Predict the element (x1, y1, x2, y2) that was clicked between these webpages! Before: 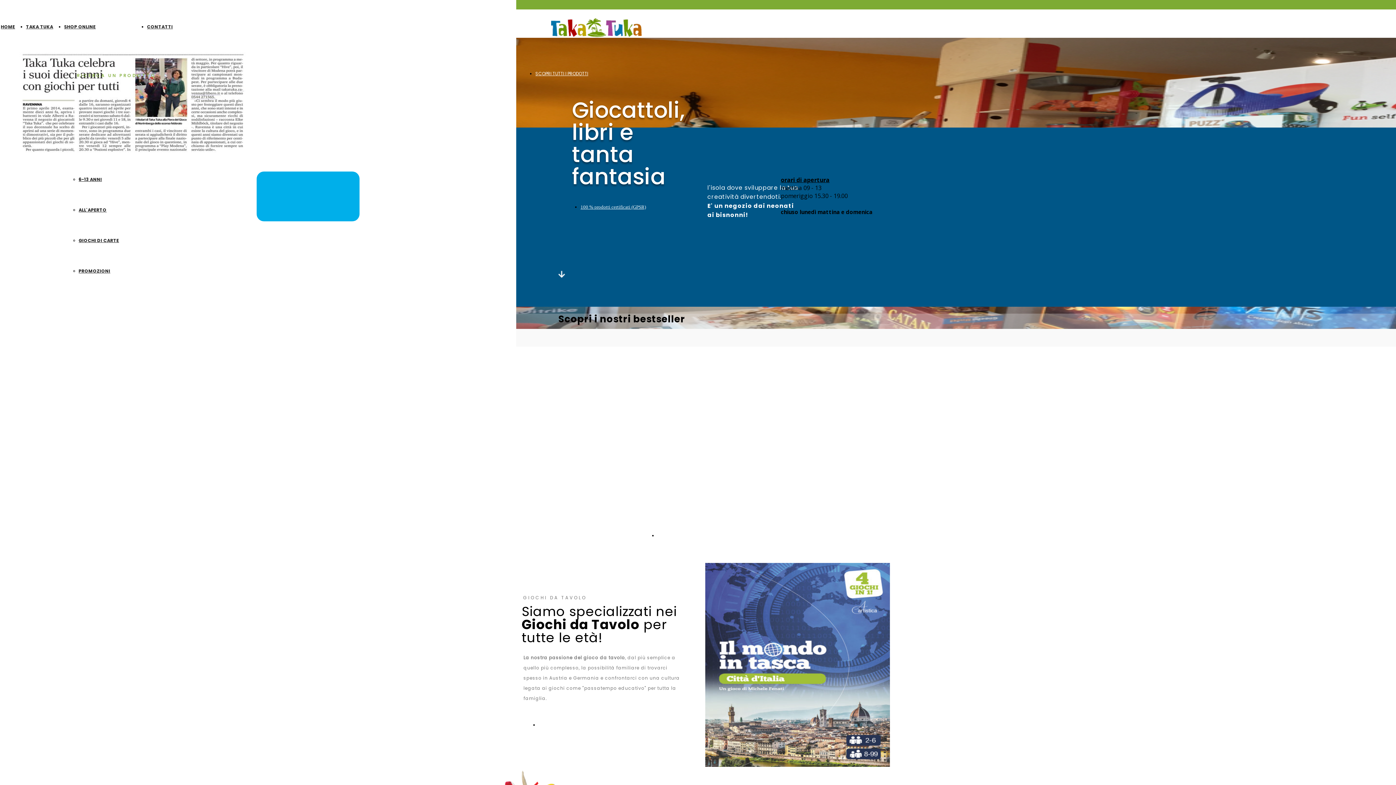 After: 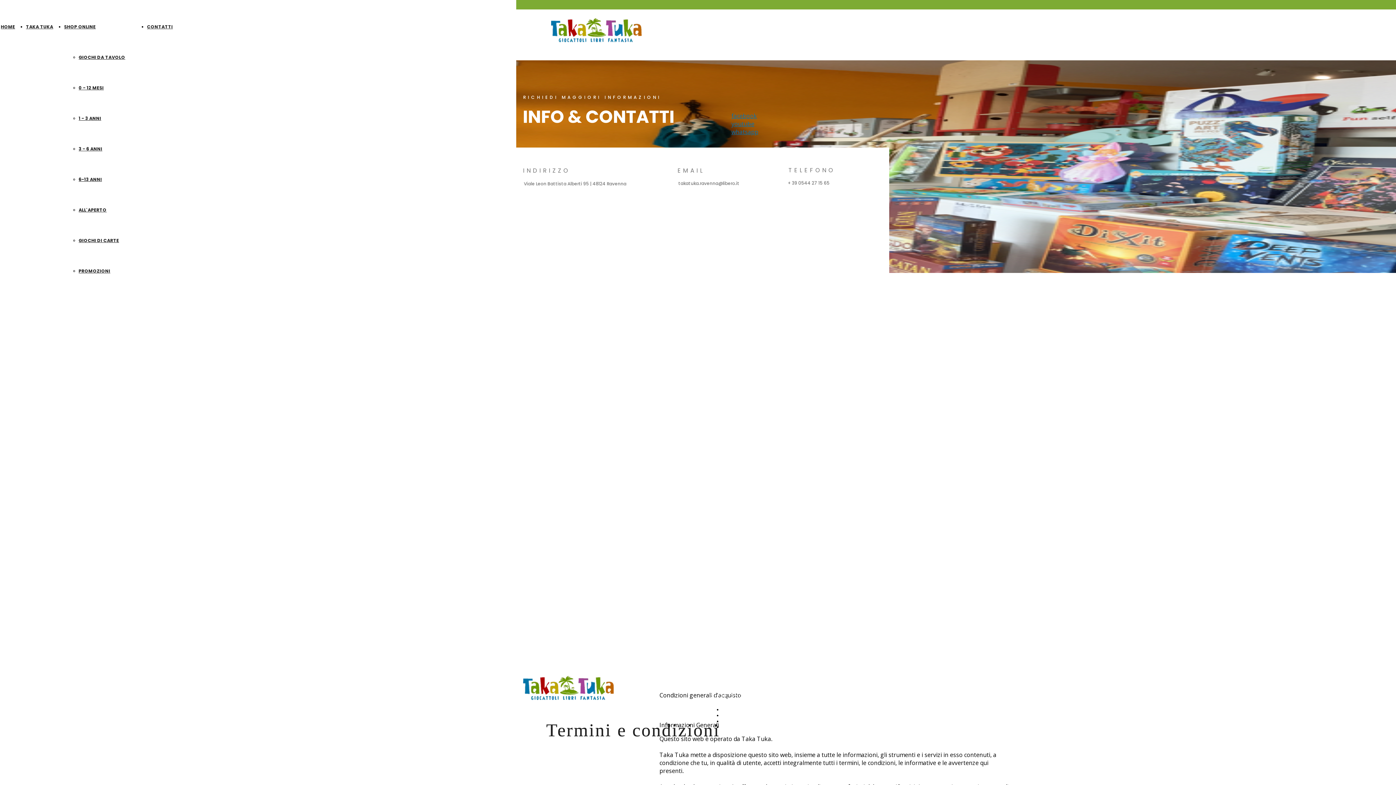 Action: bbox: (147, 23, 172, 29) label: CONTATTI